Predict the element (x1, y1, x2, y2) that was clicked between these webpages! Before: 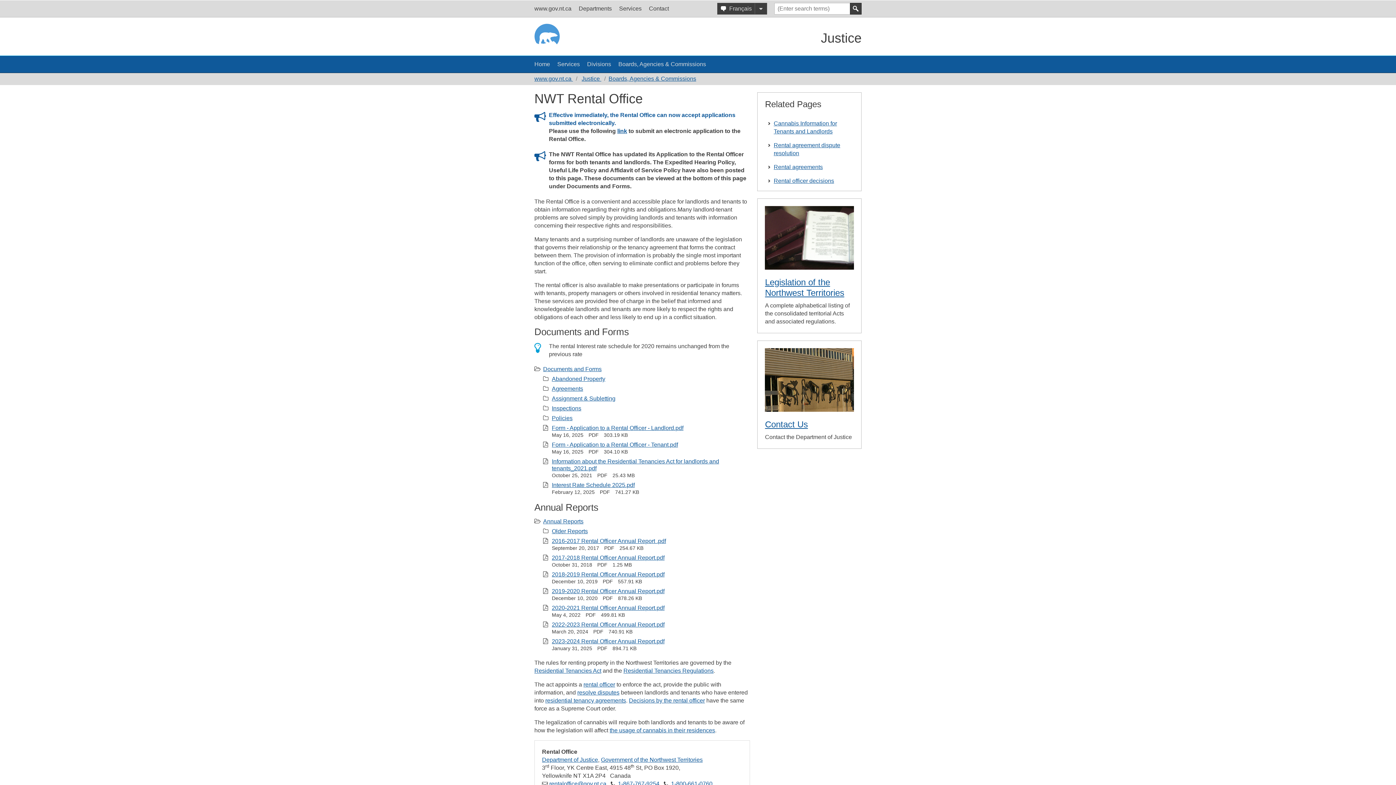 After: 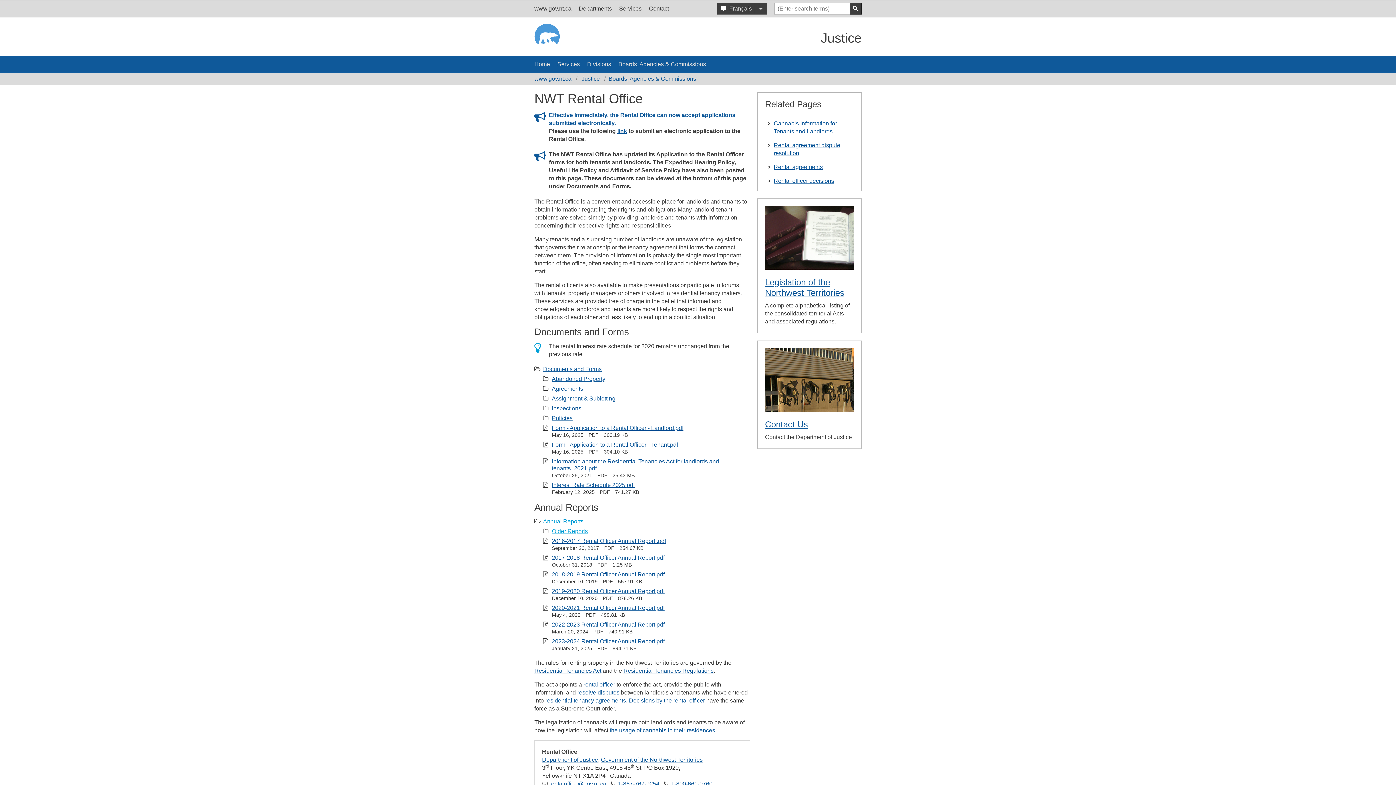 Action: label: Annual Reports bbox: (543, 518, 583, 525)